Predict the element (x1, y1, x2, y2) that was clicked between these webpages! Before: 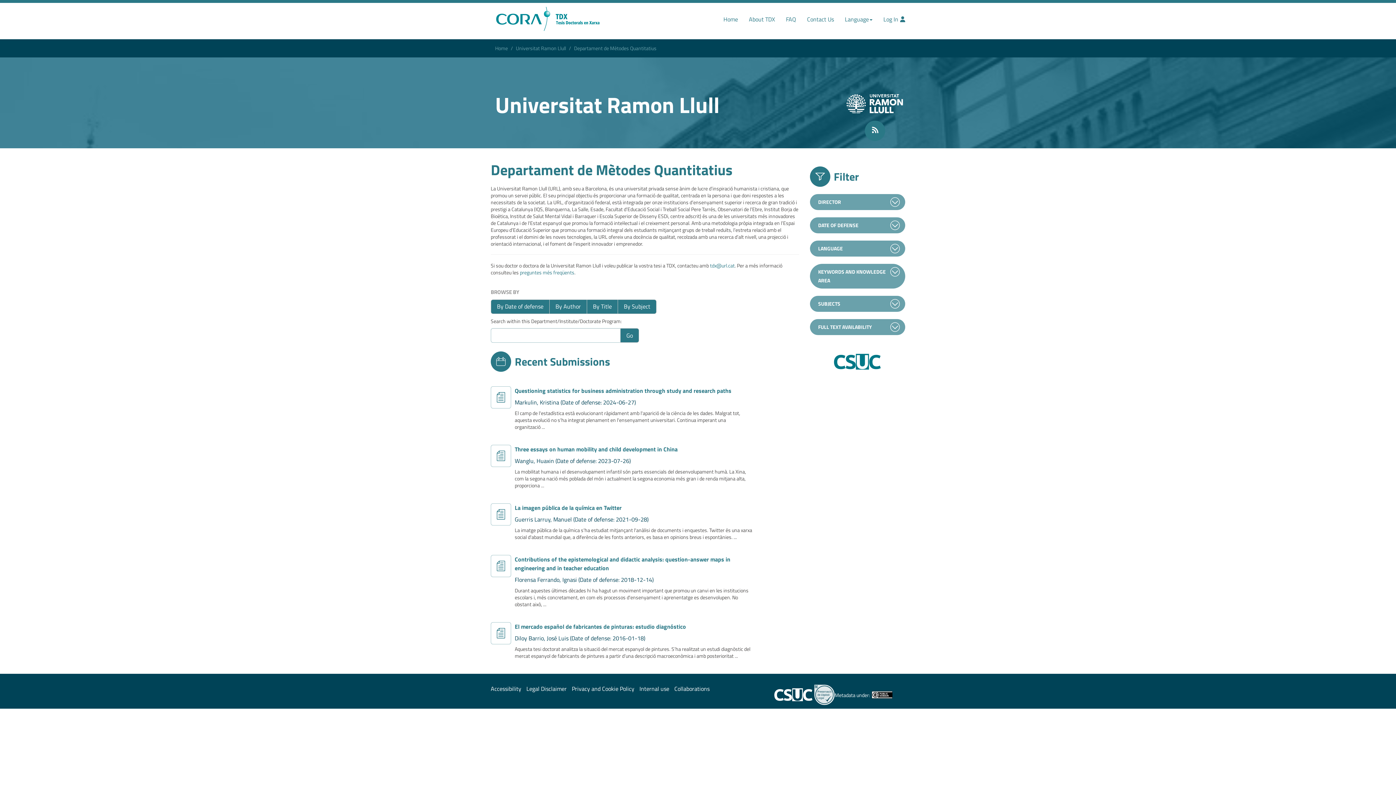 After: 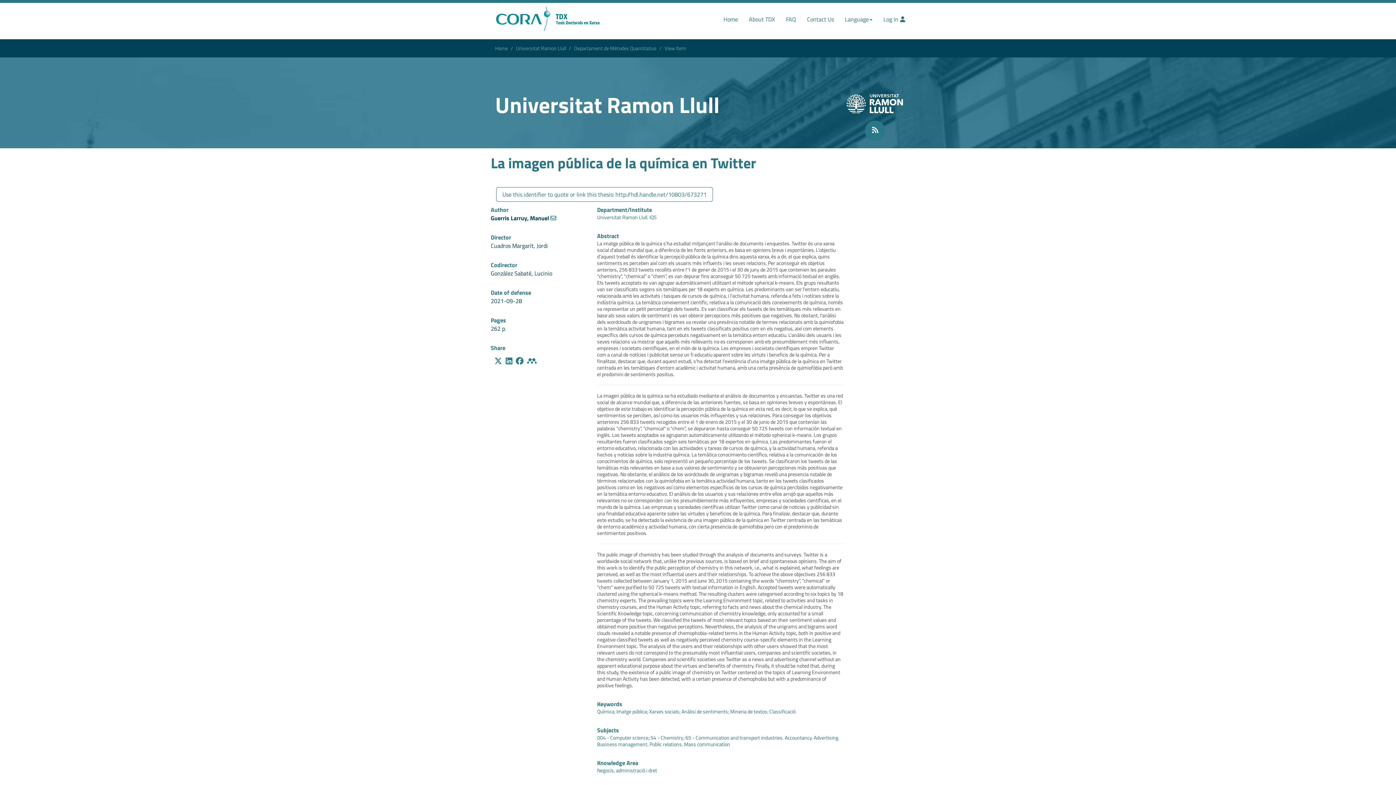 Action: bbox: (490, 503, 511, 525)